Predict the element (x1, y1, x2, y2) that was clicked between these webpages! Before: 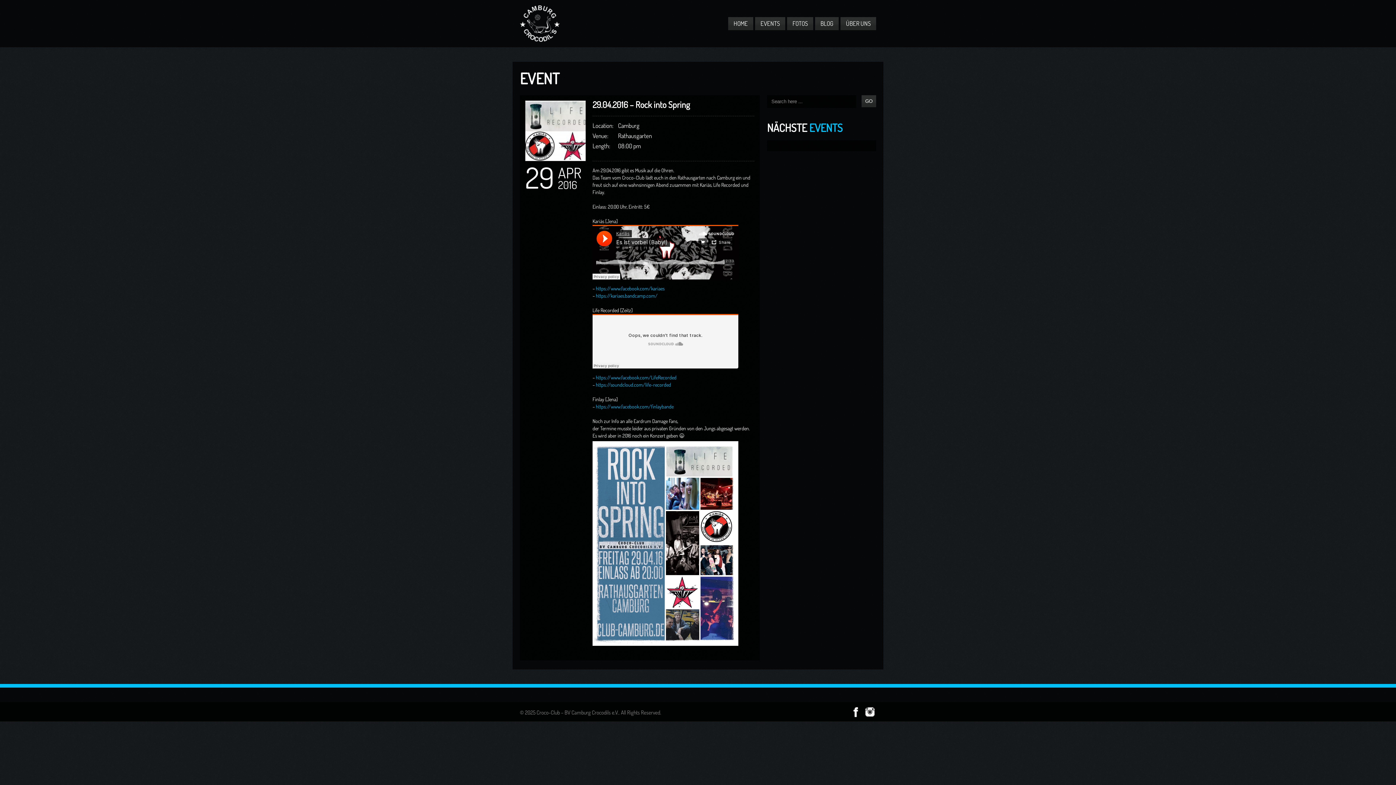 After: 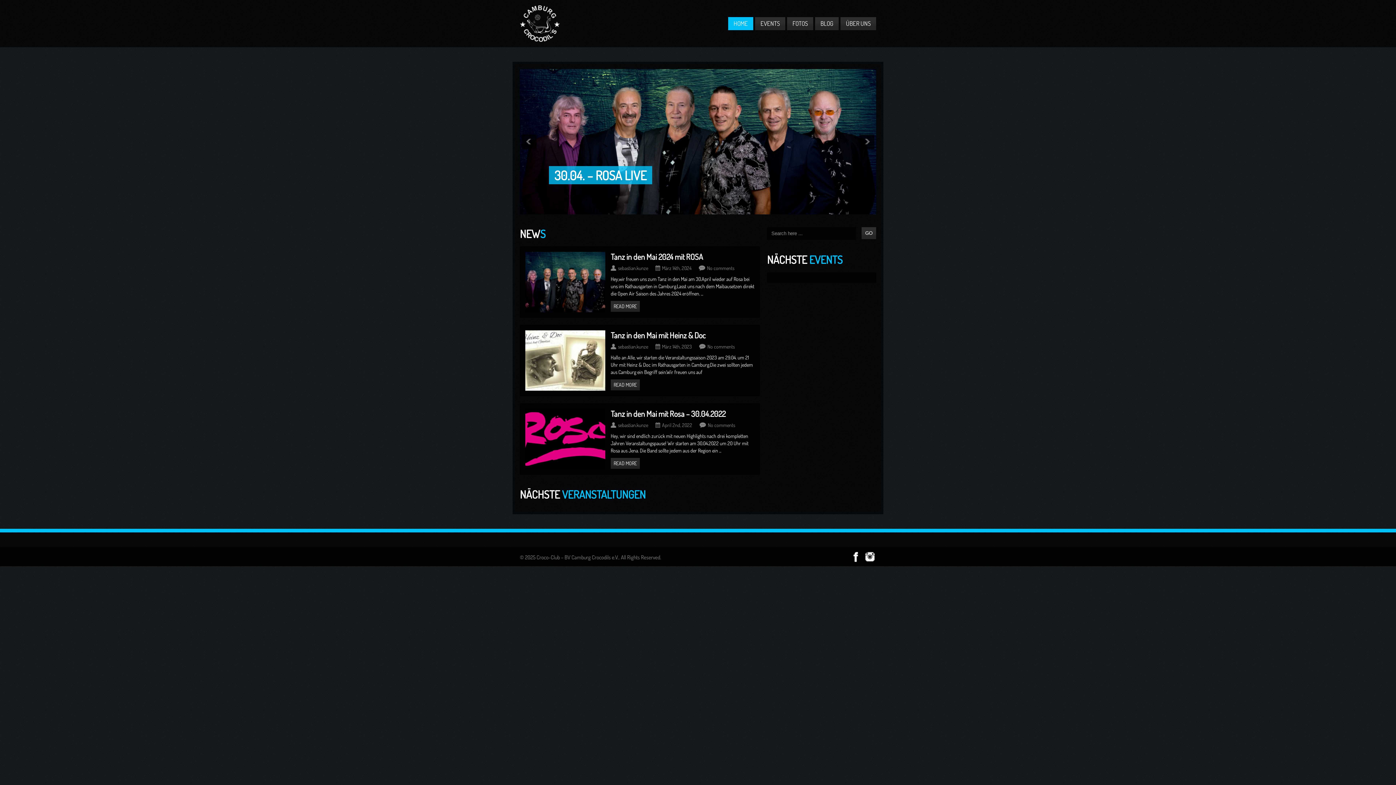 Action: label: HOME bbox: (728, 17, 753, 30)